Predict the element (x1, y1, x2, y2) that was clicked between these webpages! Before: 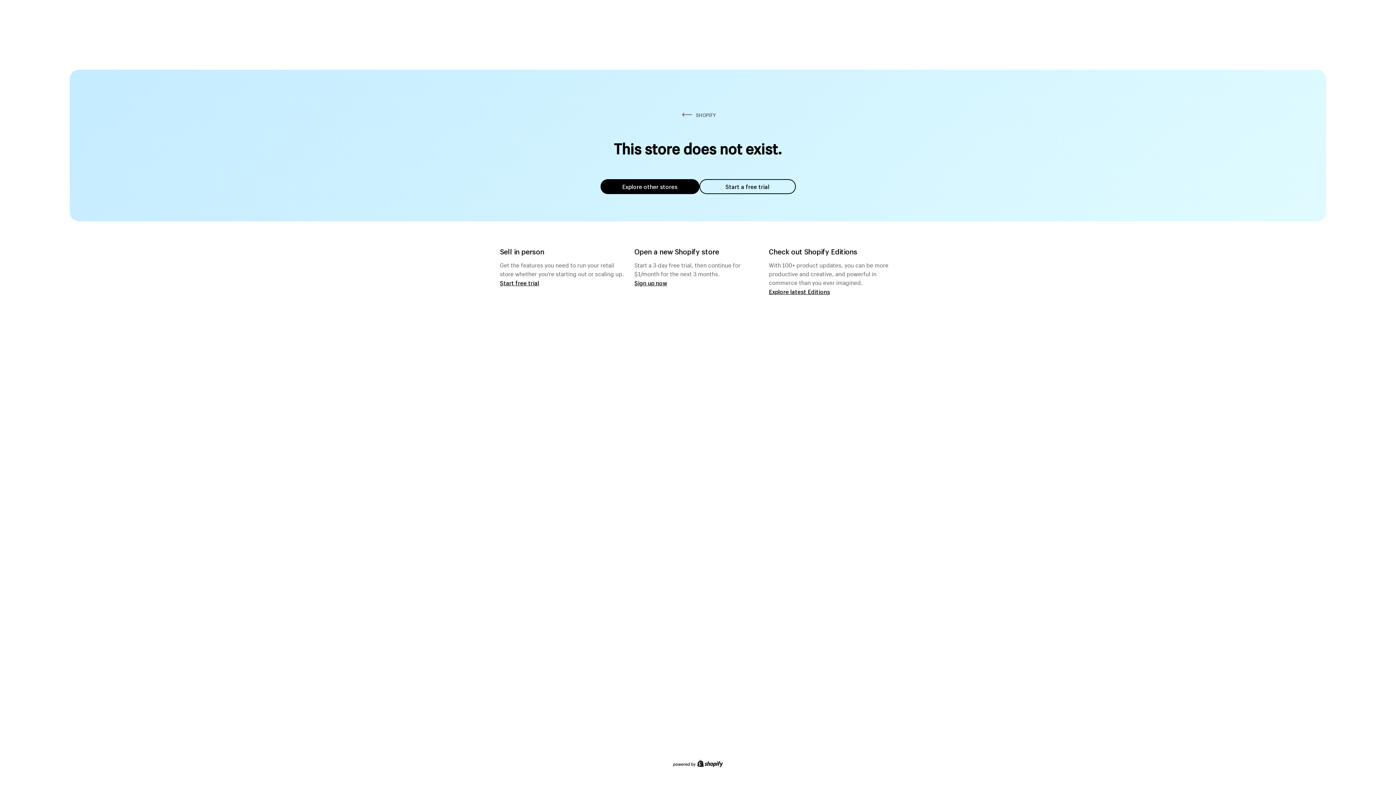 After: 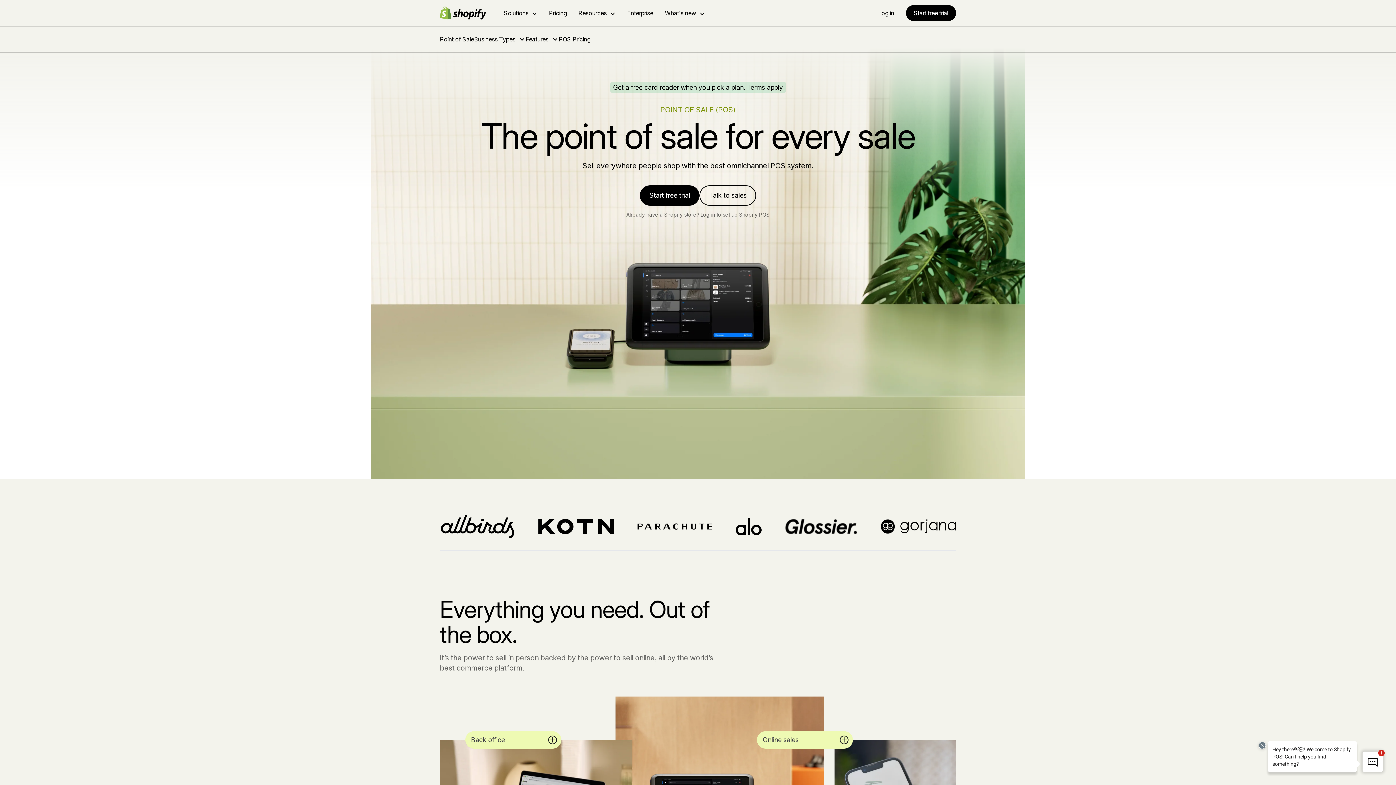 Action: bbox: (500, 279, 539, 286) label: Start free trial